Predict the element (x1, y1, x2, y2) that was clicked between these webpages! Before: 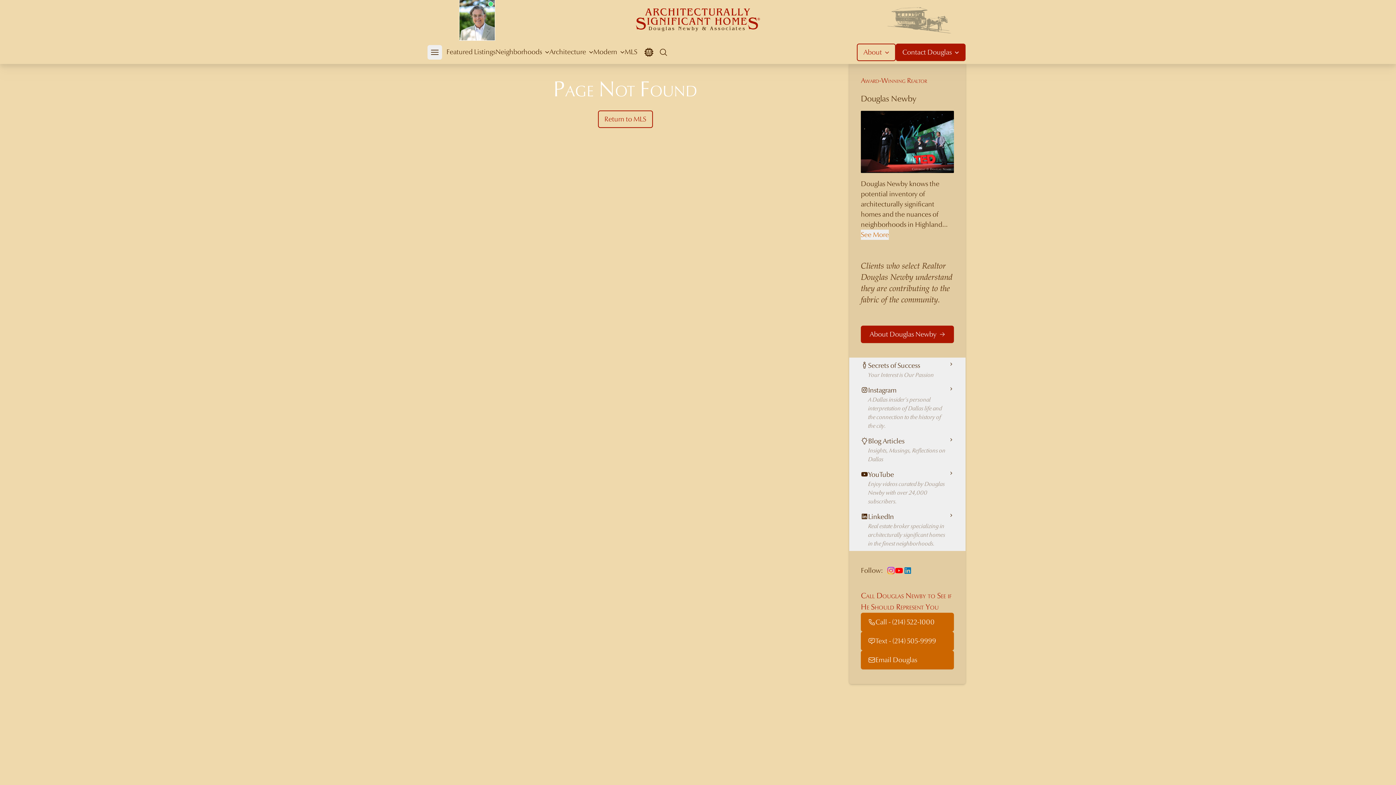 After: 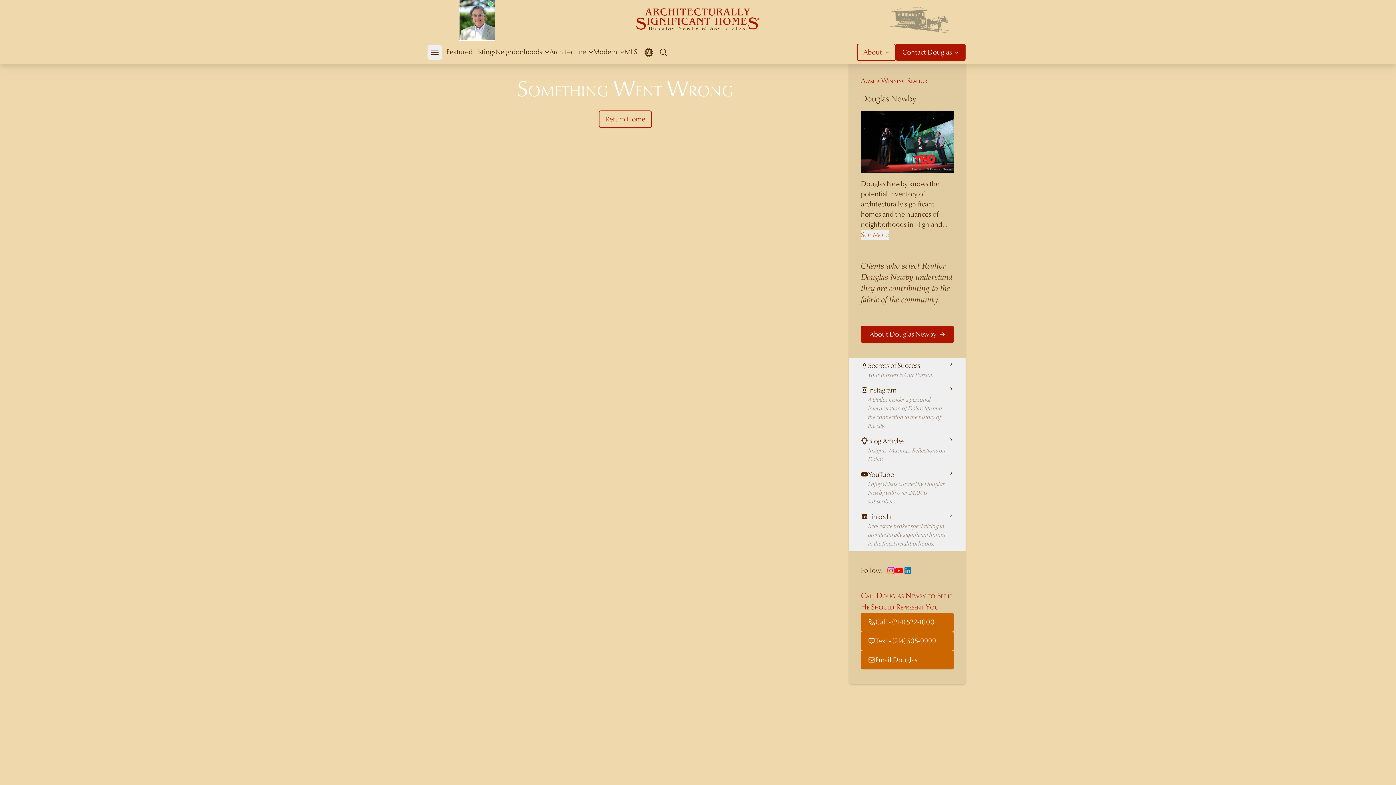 Action: bbox: (635, 6, 760, 33)